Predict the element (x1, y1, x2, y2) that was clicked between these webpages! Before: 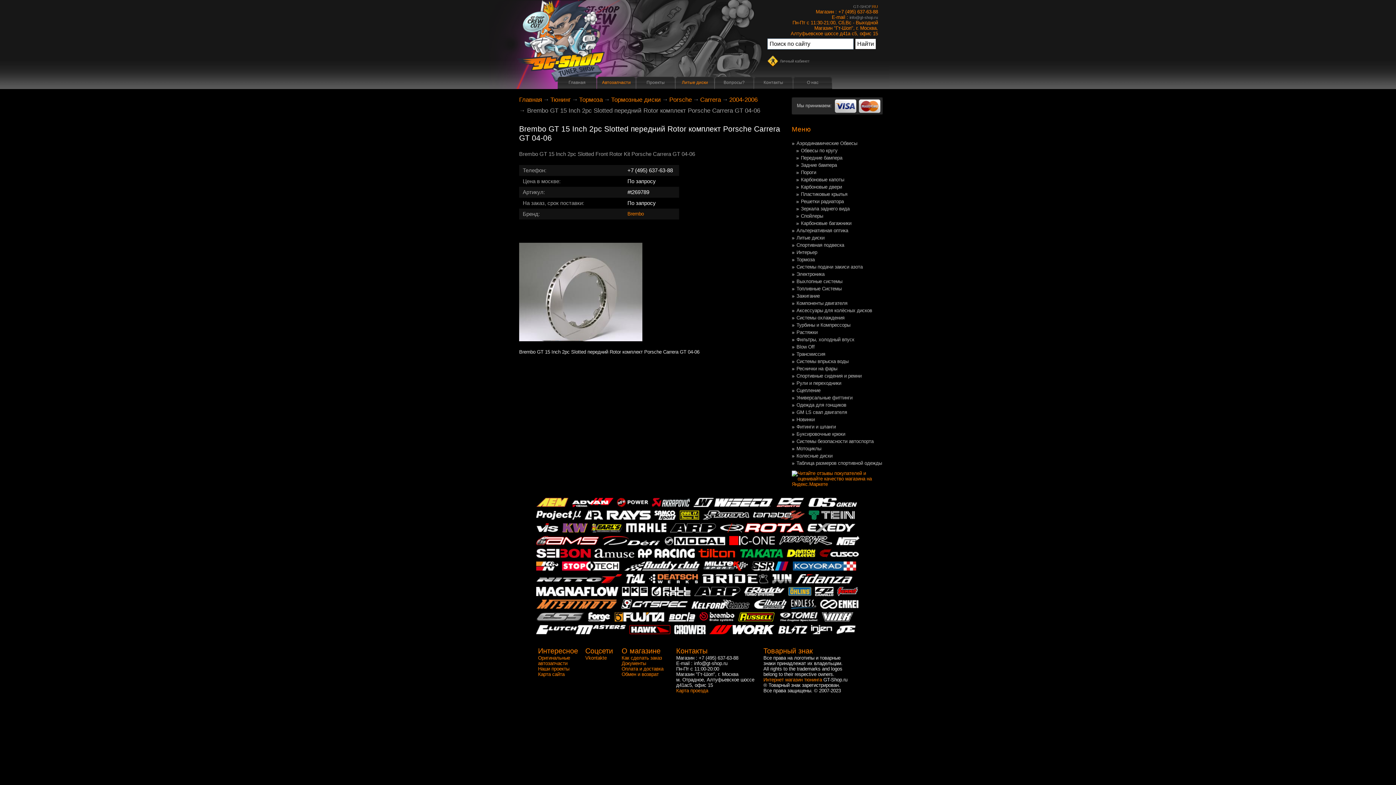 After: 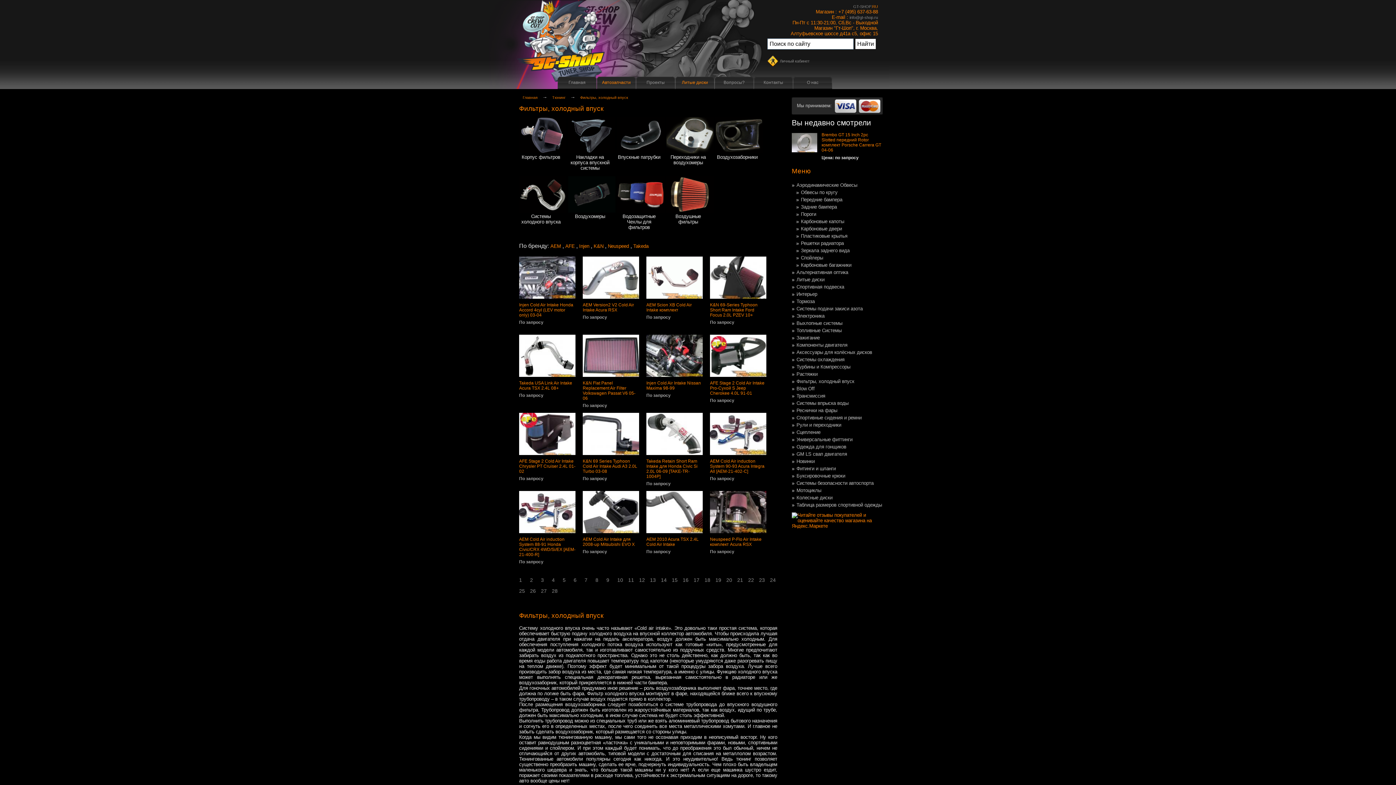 Action: bbox: (796, 336, 855, 342) label: Фильтры, холодный впуск